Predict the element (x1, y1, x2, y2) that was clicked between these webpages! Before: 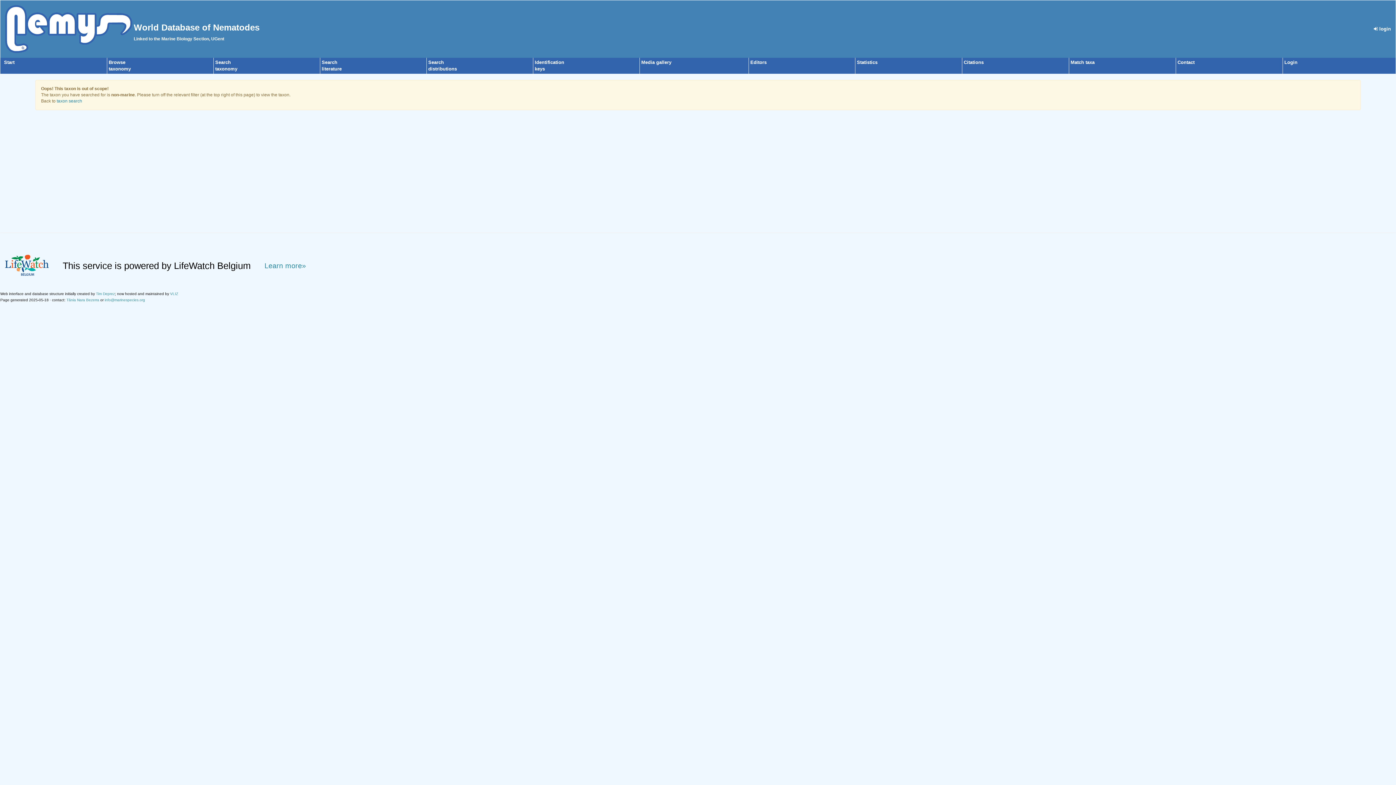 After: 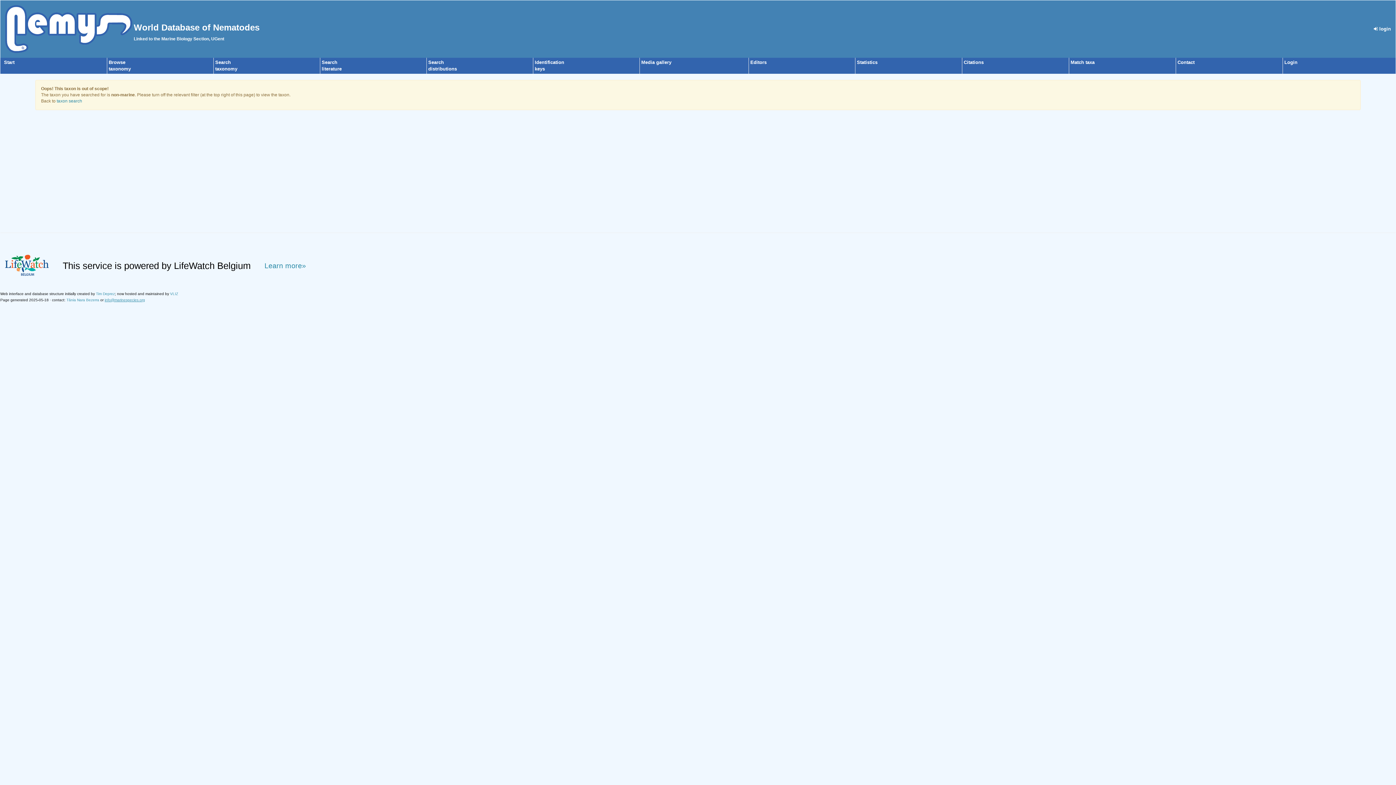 Action: label: info@marinespecies.org bbox: (104, 298, 145, 302)